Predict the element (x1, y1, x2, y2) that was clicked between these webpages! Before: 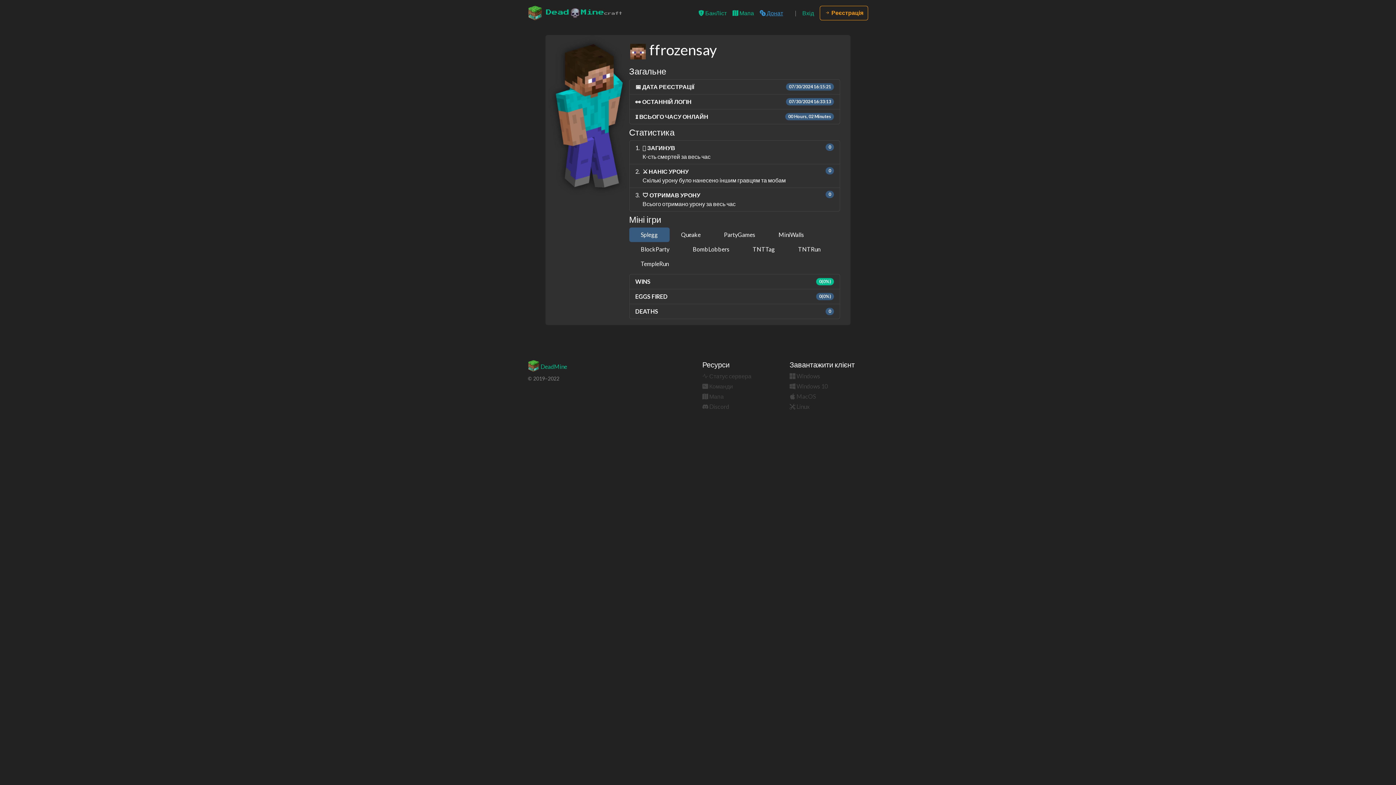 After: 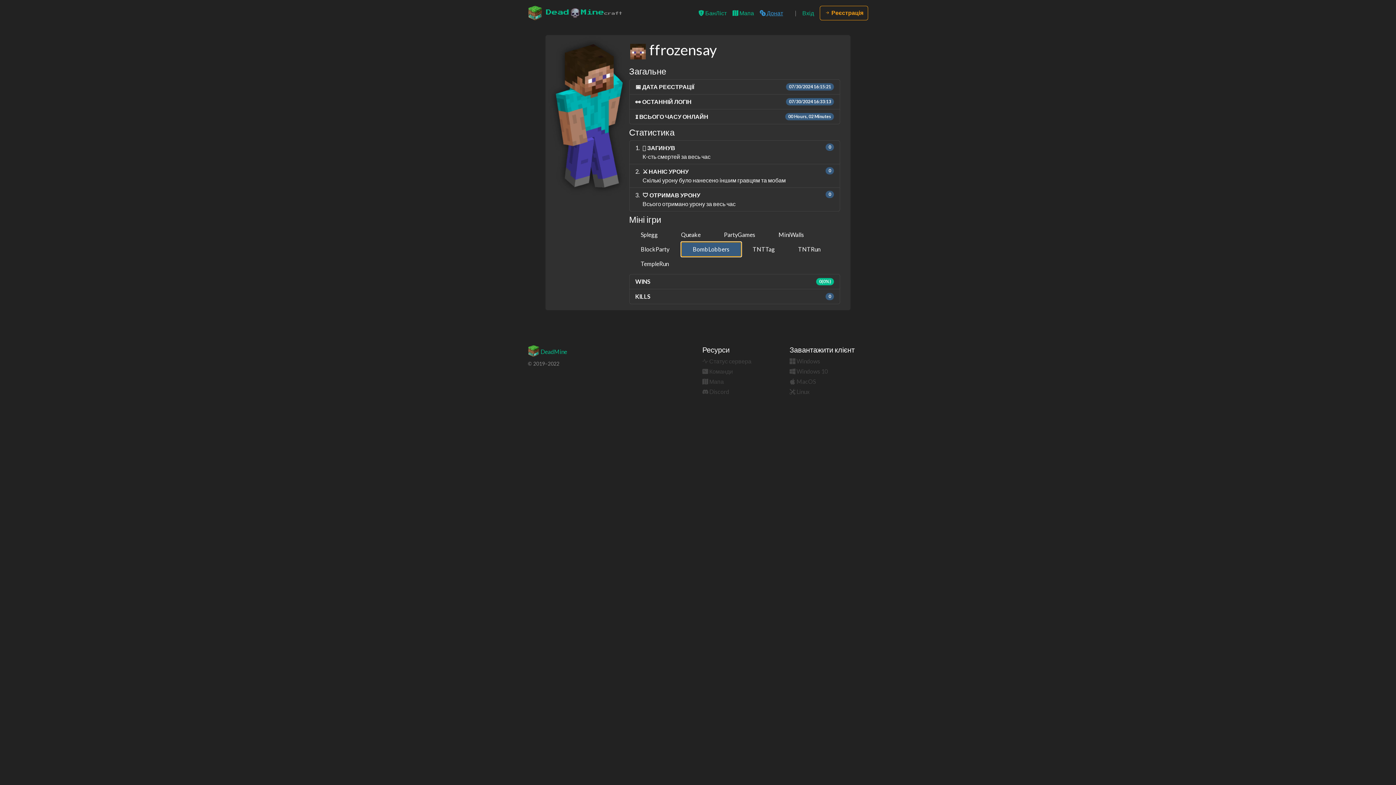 Action: label: BombLobbers bbox: (681, 242, 741, 256)